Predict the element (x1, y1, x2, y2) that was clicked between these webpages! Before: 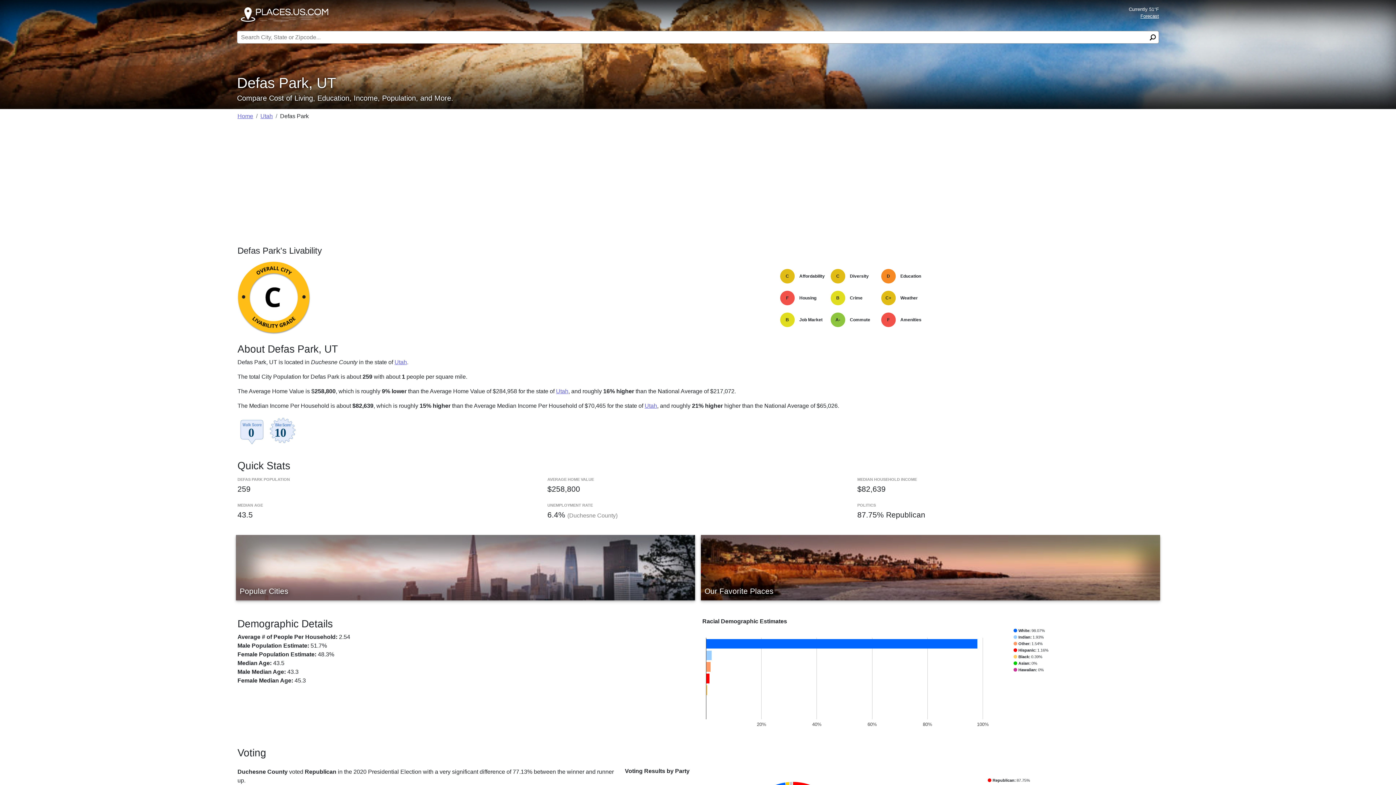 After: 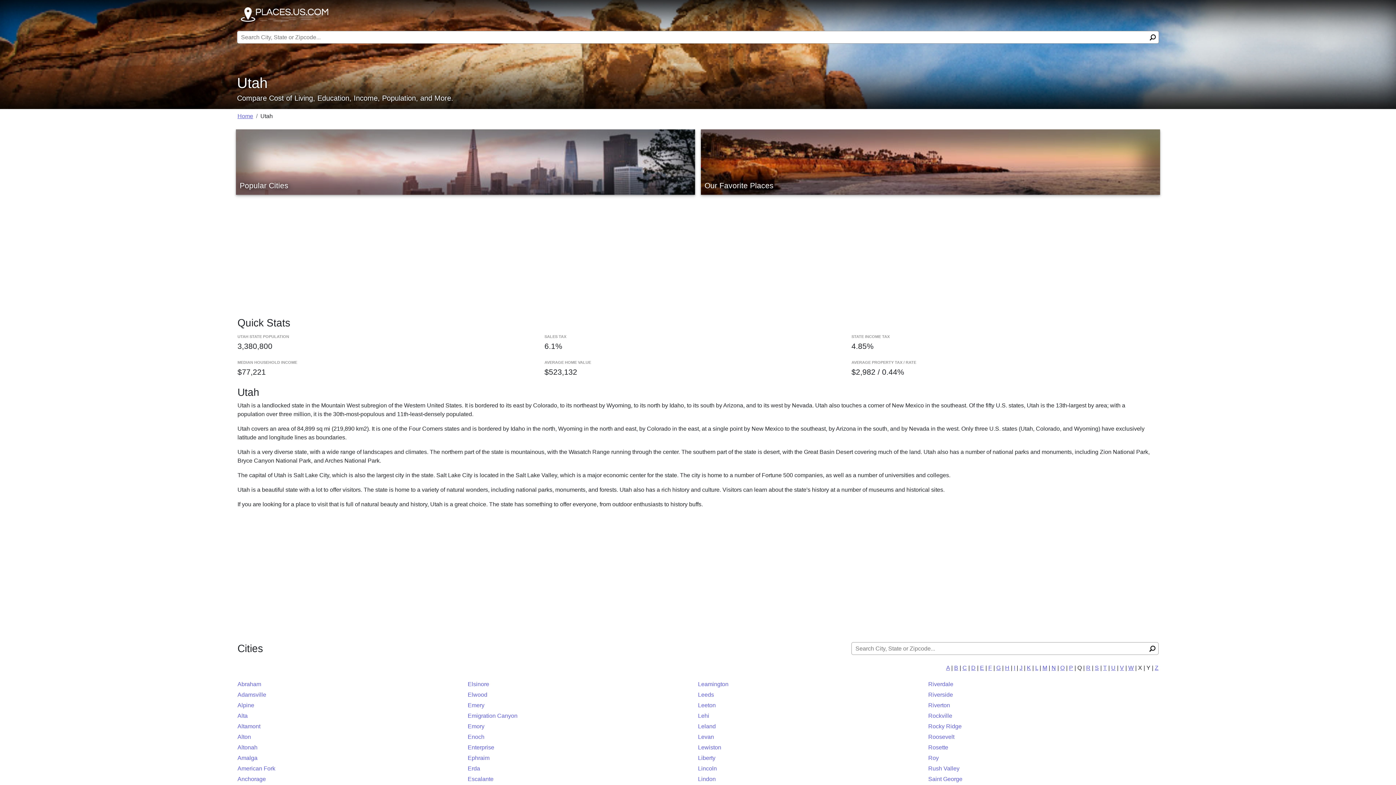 Action: label: Utah bbox: (260, 113, 272, 119)